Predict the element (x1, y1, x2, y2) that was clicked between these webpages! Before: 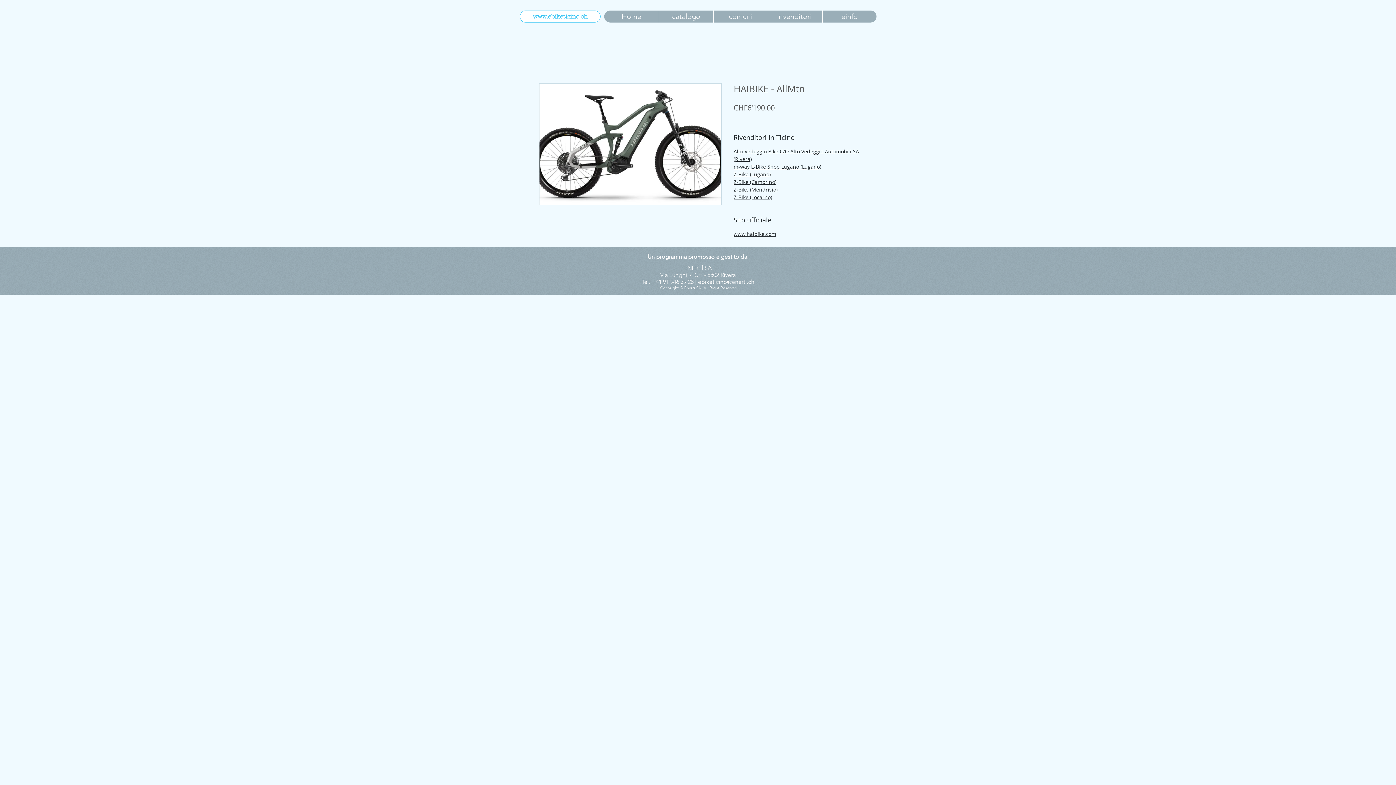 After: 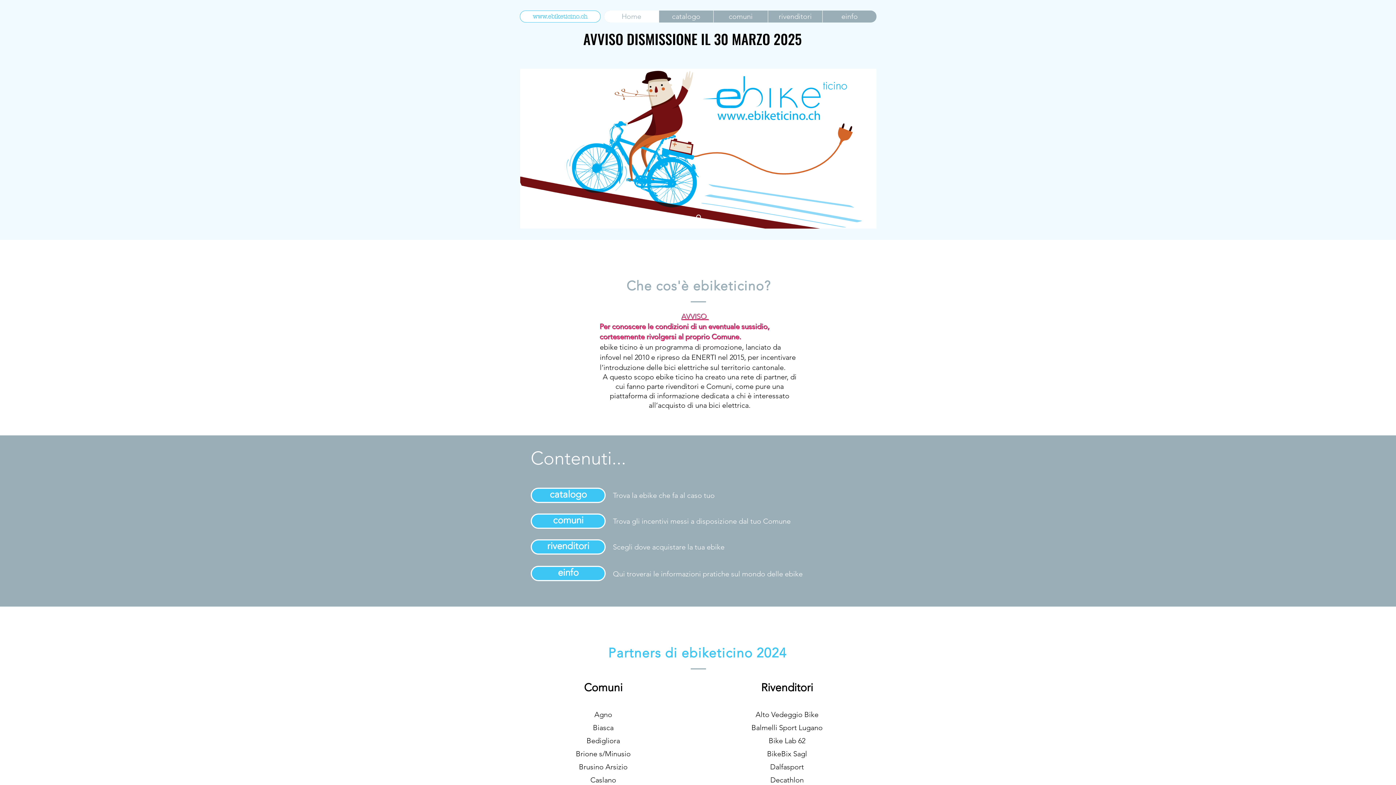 Action: label: www.ebiketicino.ch bbox: (520, 10, 600, 22)